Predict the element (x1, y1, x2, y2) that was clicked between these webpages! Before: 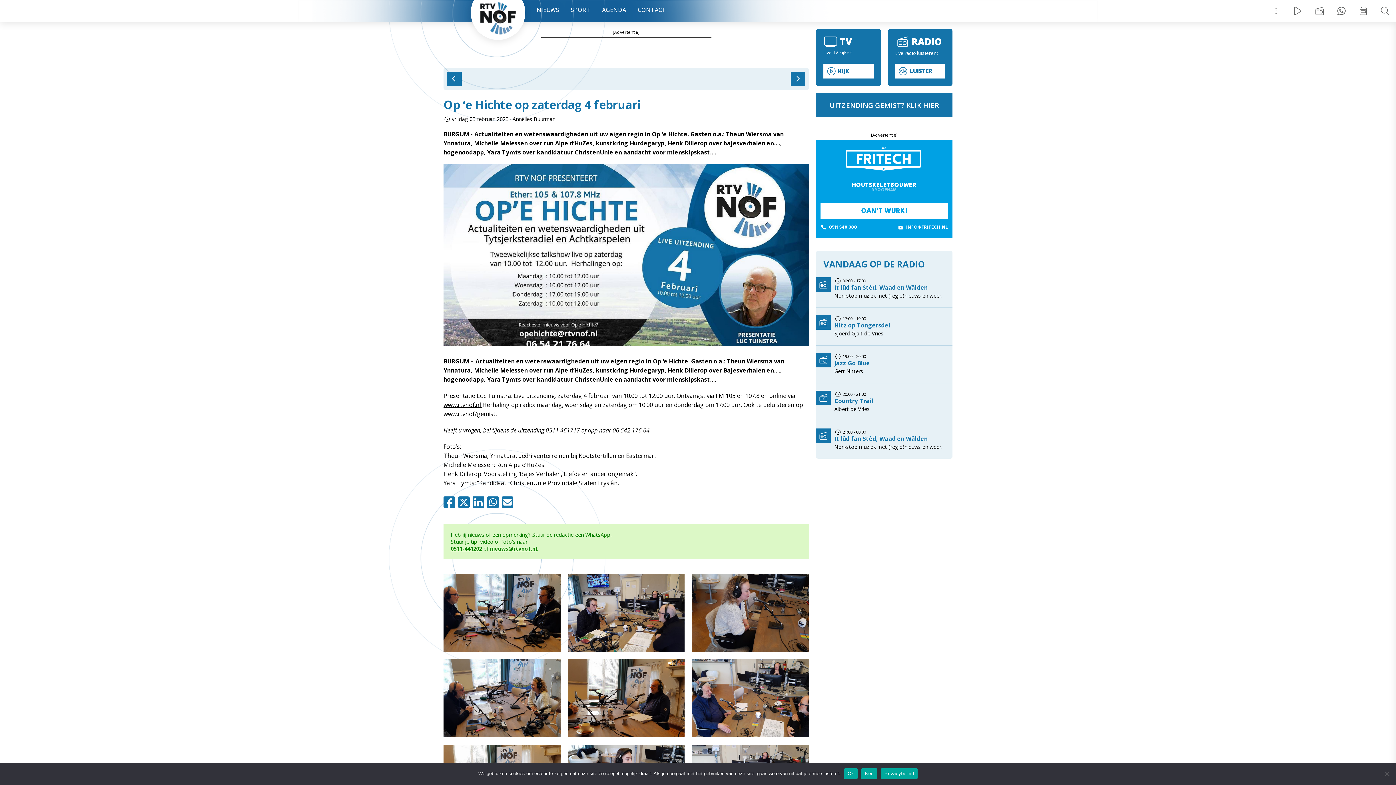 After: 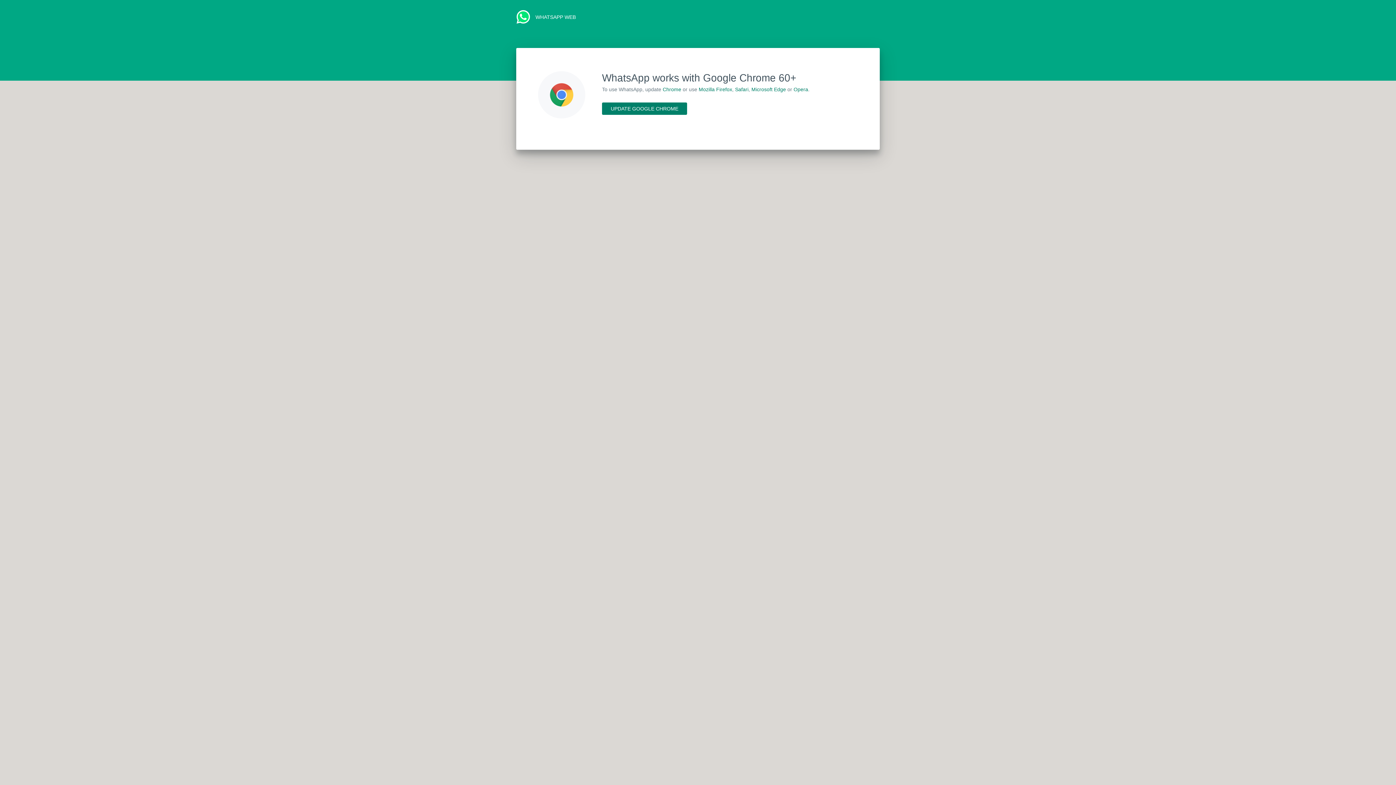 Action: label: Whatsapp bbox: (487, 495, 501, 509)